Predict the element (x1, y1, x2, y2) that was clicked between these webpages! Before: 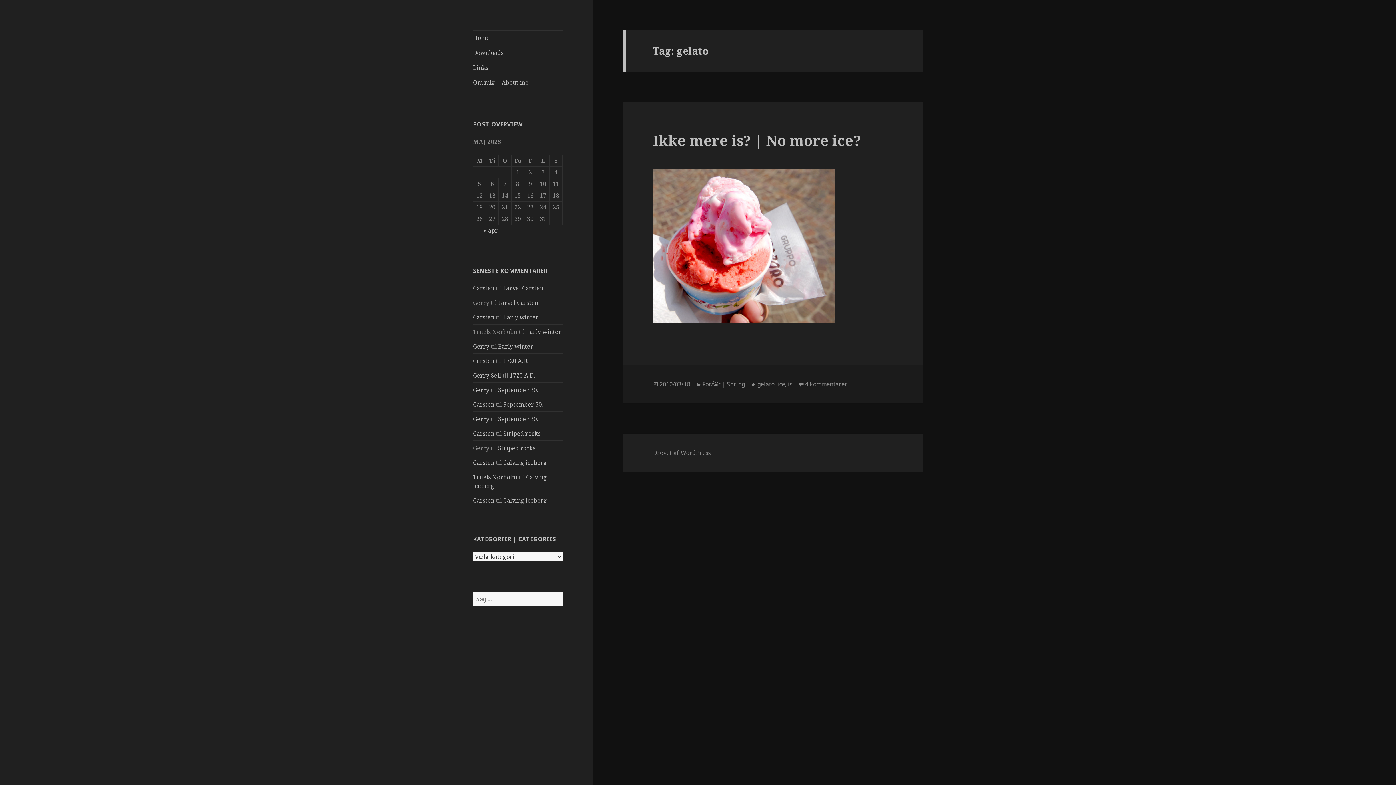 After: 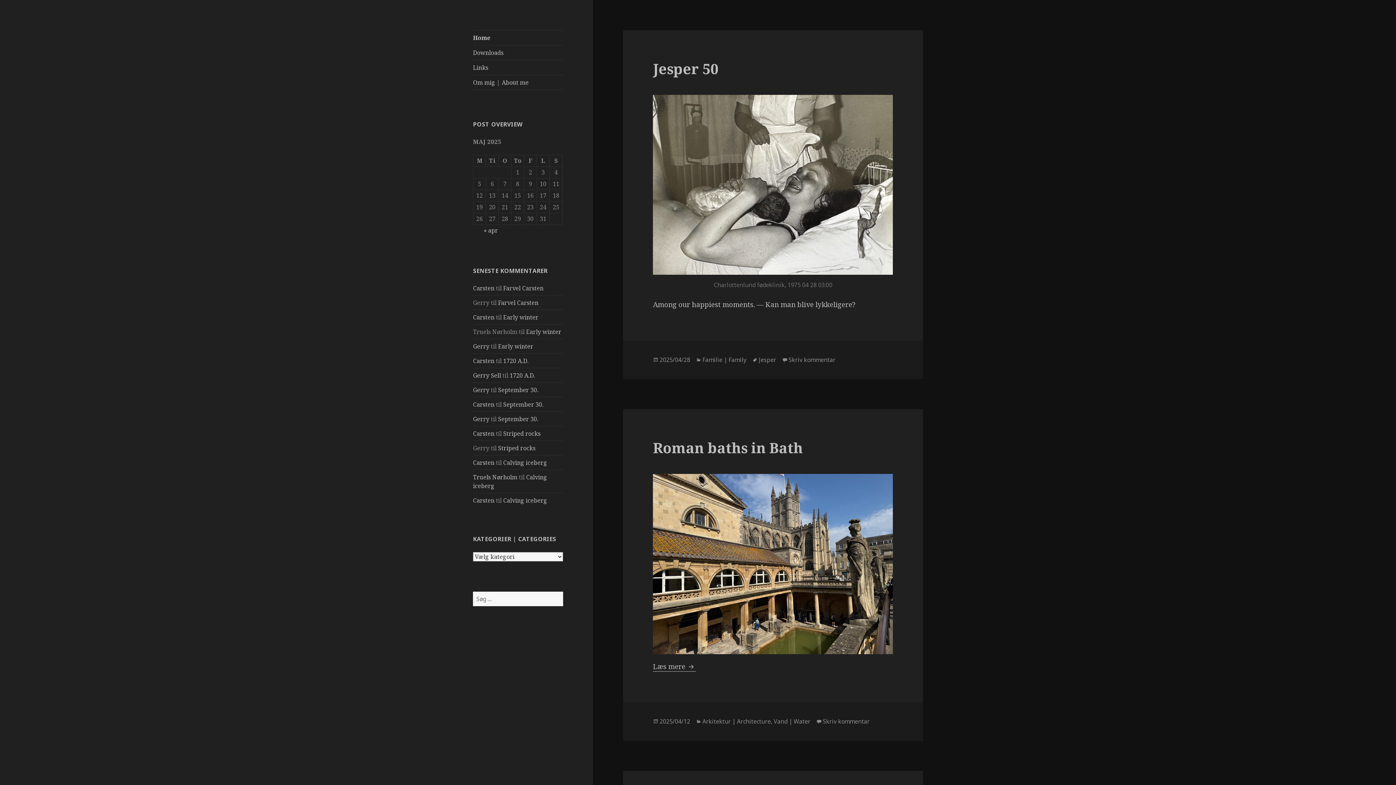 Action: bbox: (473, 313, 494, 321) label: Carsten